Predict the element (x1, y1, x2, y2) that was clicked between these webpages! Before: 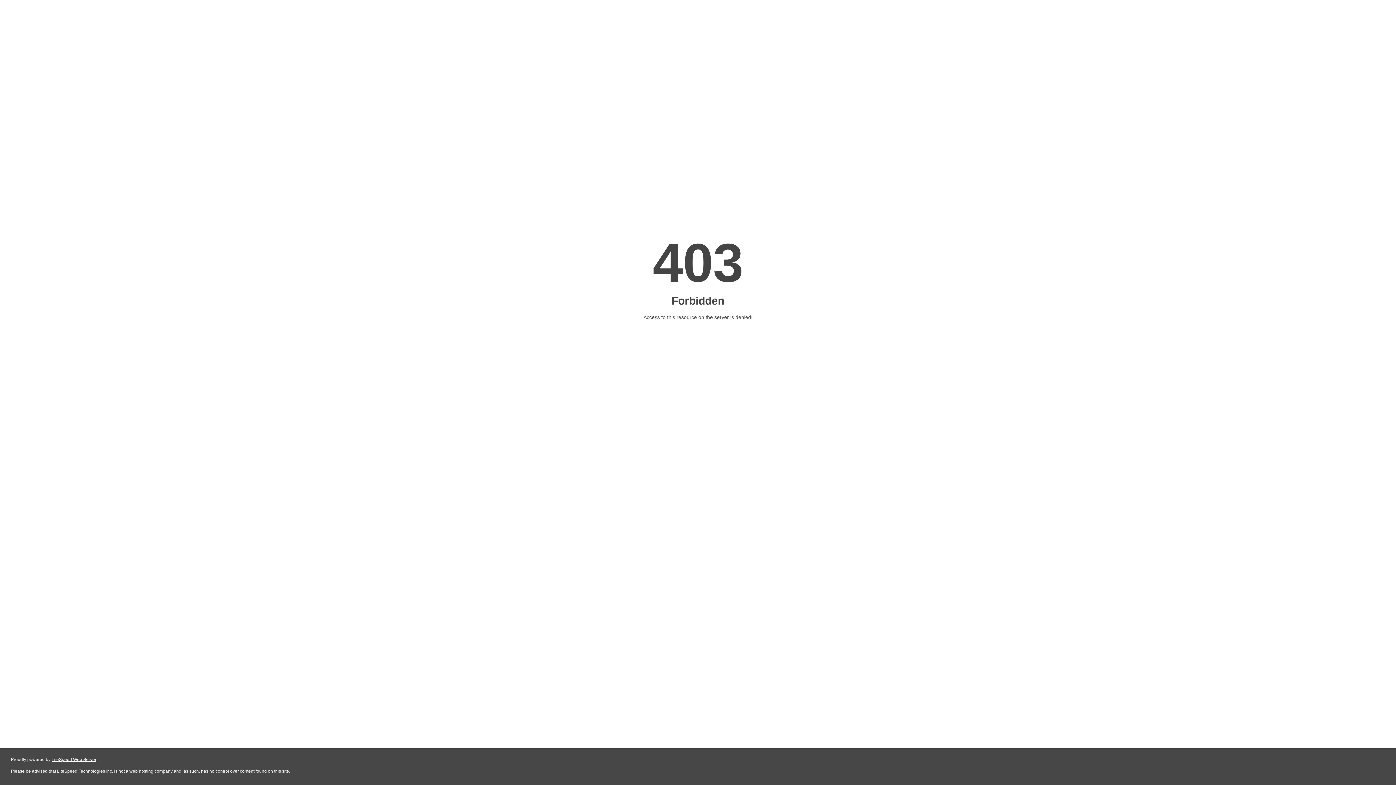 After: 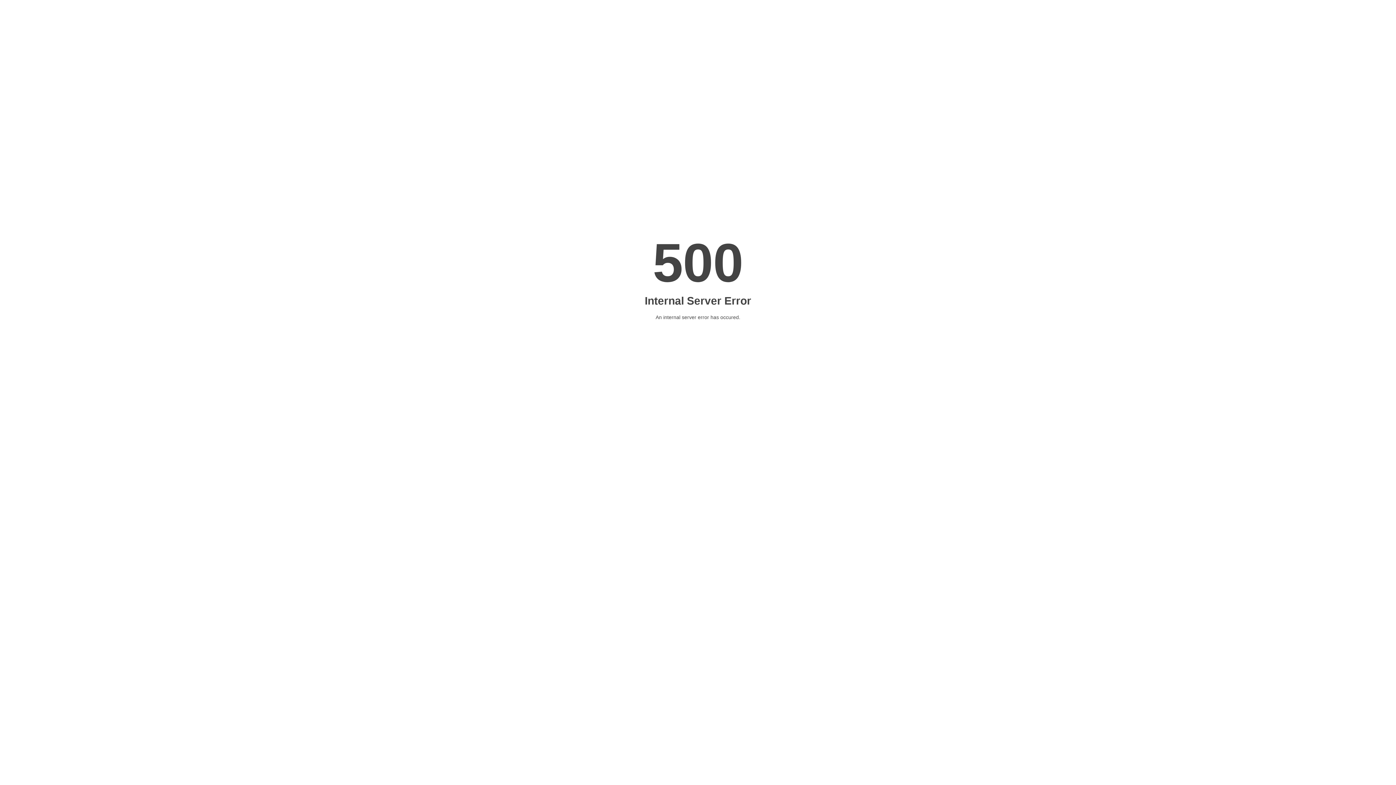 Action: label: LiteSpeed Web Server bbox: (51, 757, 96, 762)